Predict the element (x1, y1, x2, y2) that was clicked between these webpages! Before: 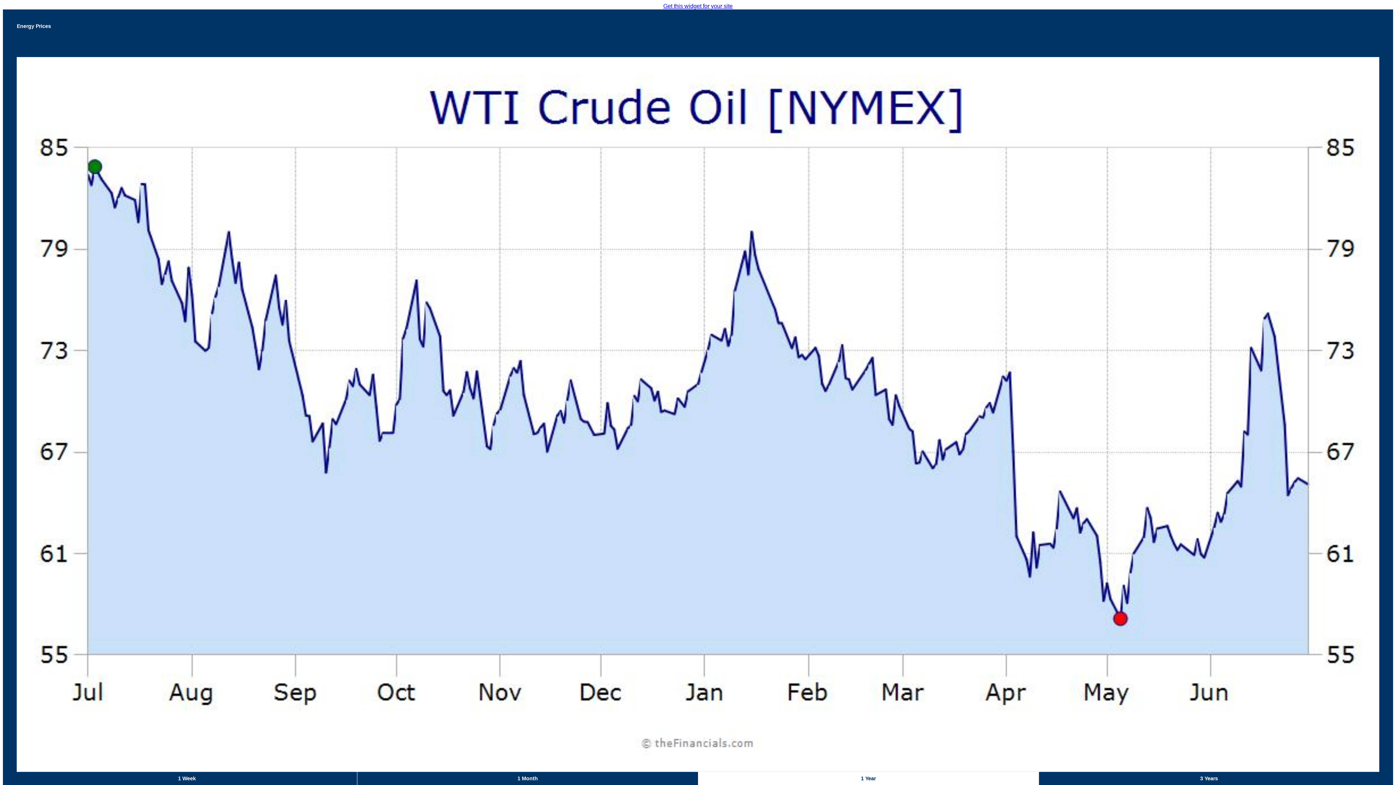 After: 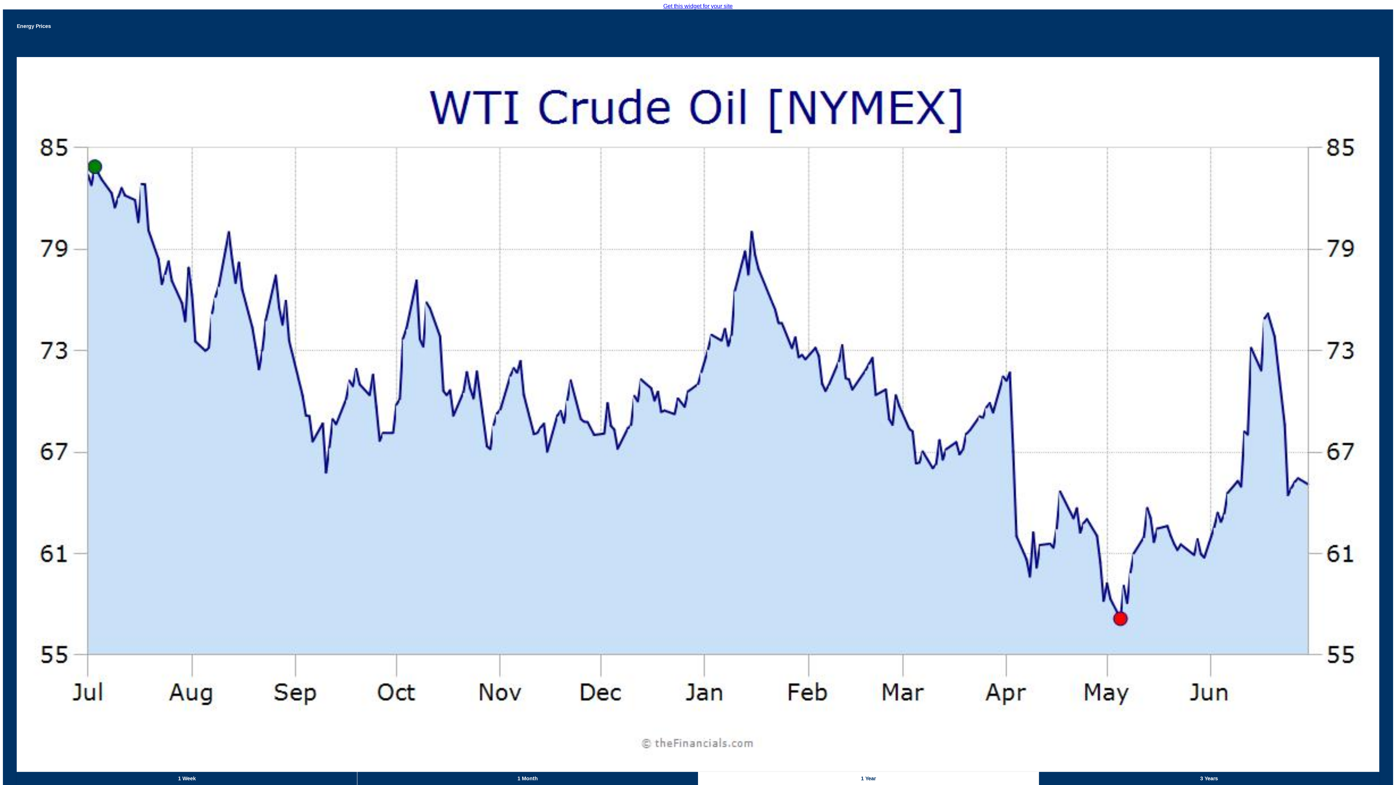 Action: bbox: (16, 56, 1379, 772)